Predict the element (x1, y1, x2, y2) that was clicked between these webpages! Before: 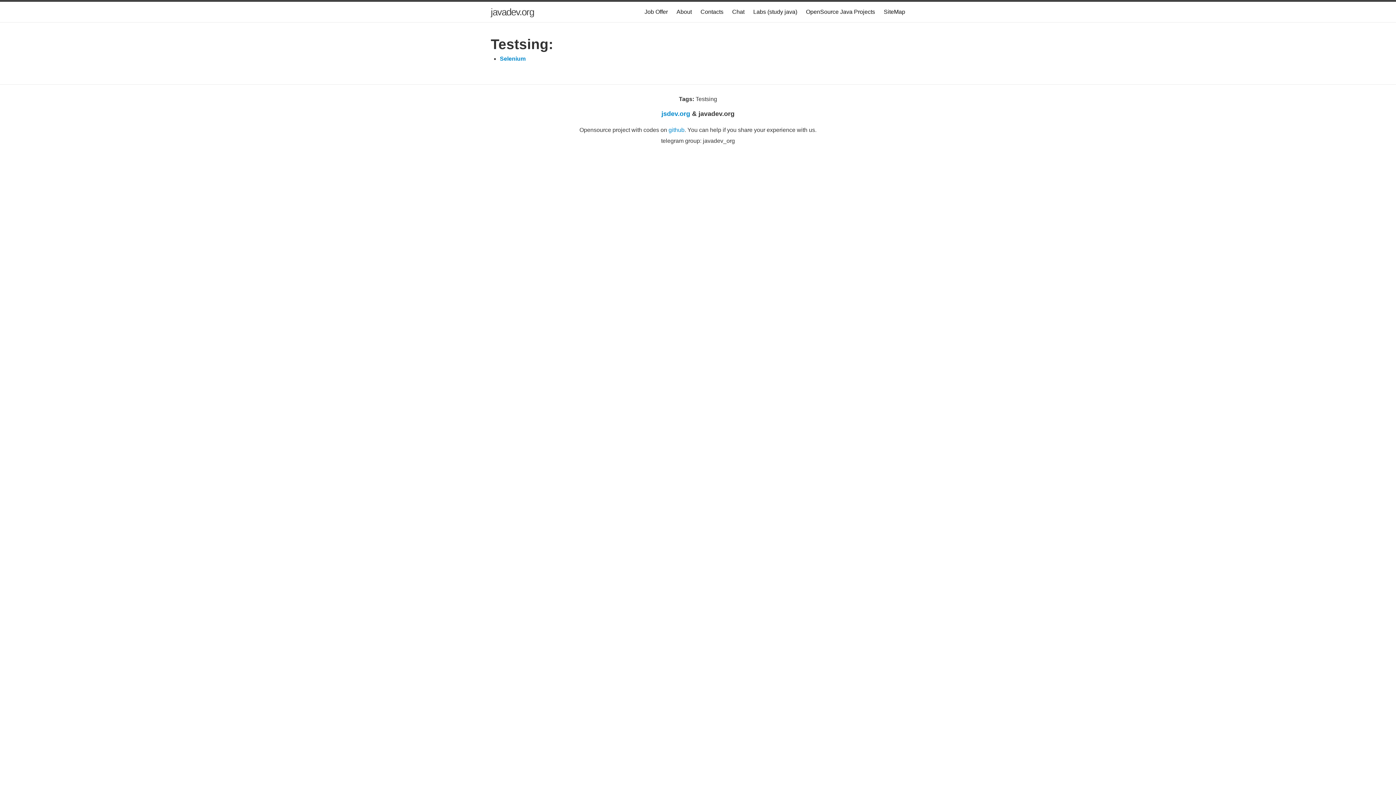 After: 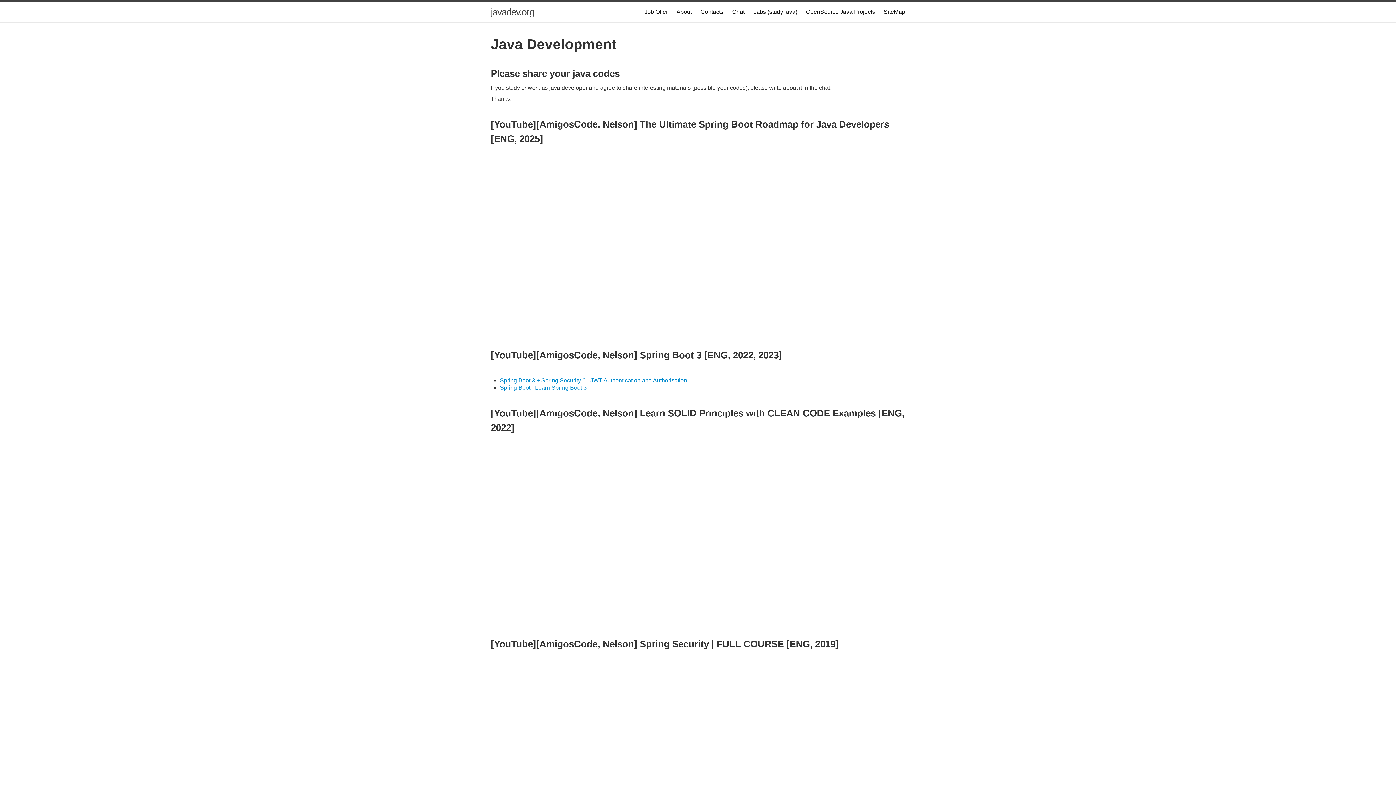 Action: bbox: (753, 8, 797, 14) label: Labs (study java)